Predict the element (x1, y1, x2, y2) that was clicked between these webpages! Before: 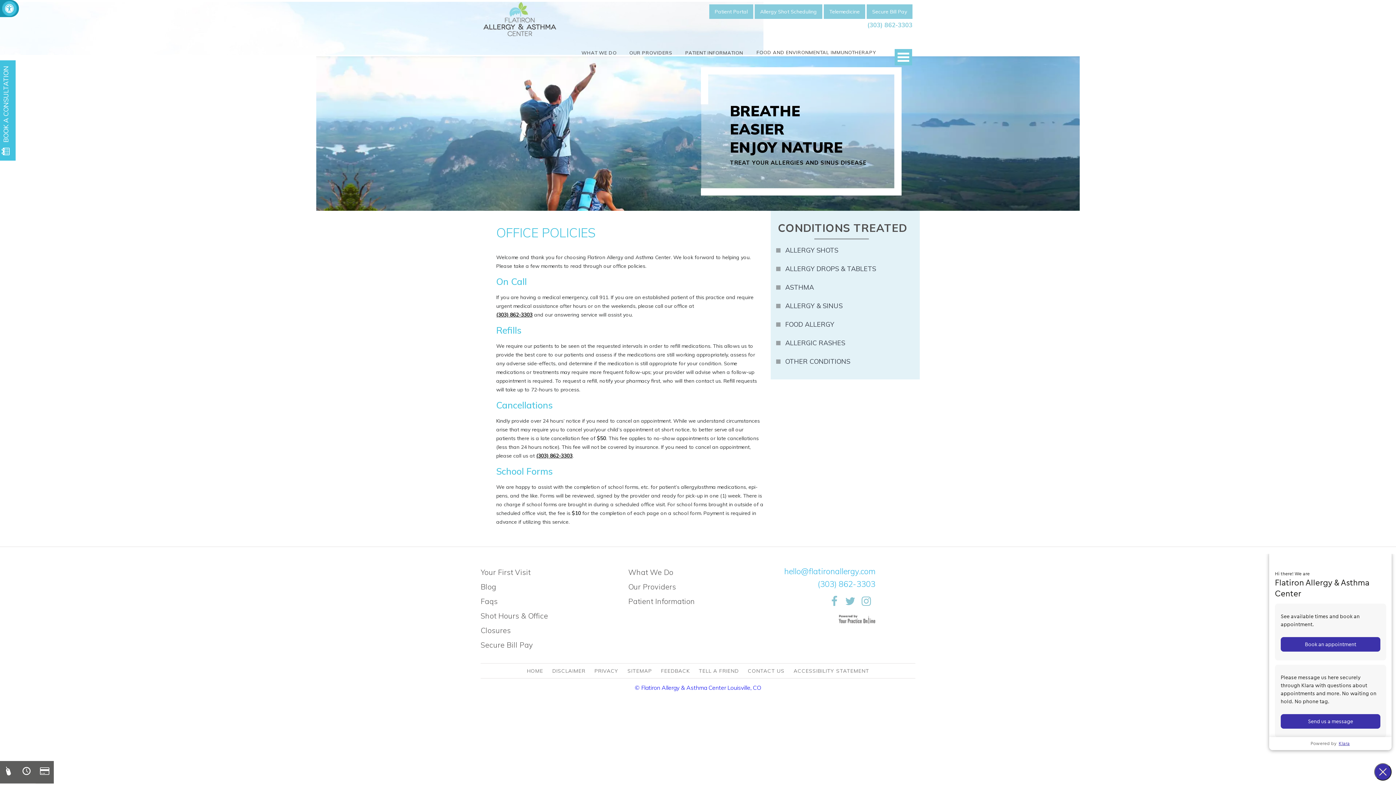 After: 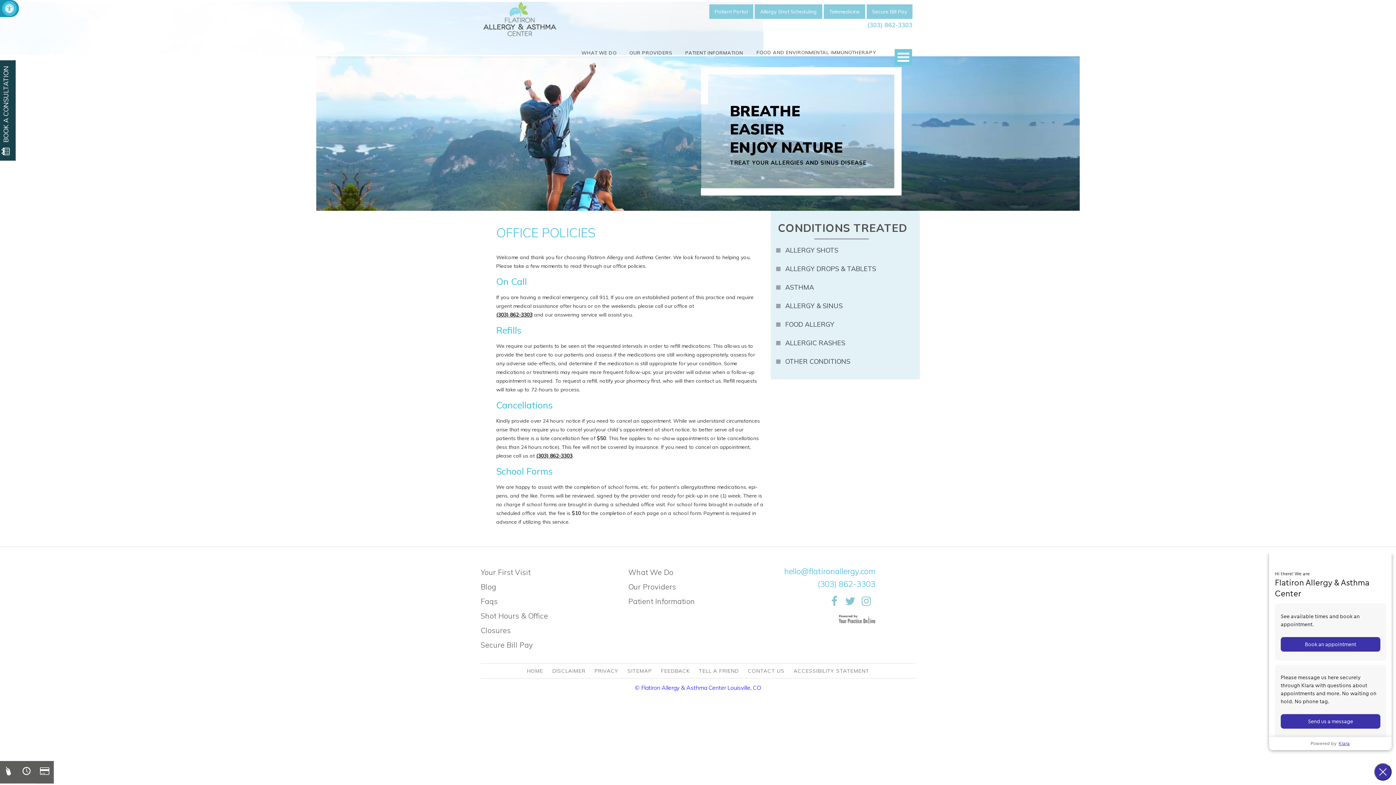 Action: label: BOOK A CONSULTATION bbox: (-3, 60, 15, 160)